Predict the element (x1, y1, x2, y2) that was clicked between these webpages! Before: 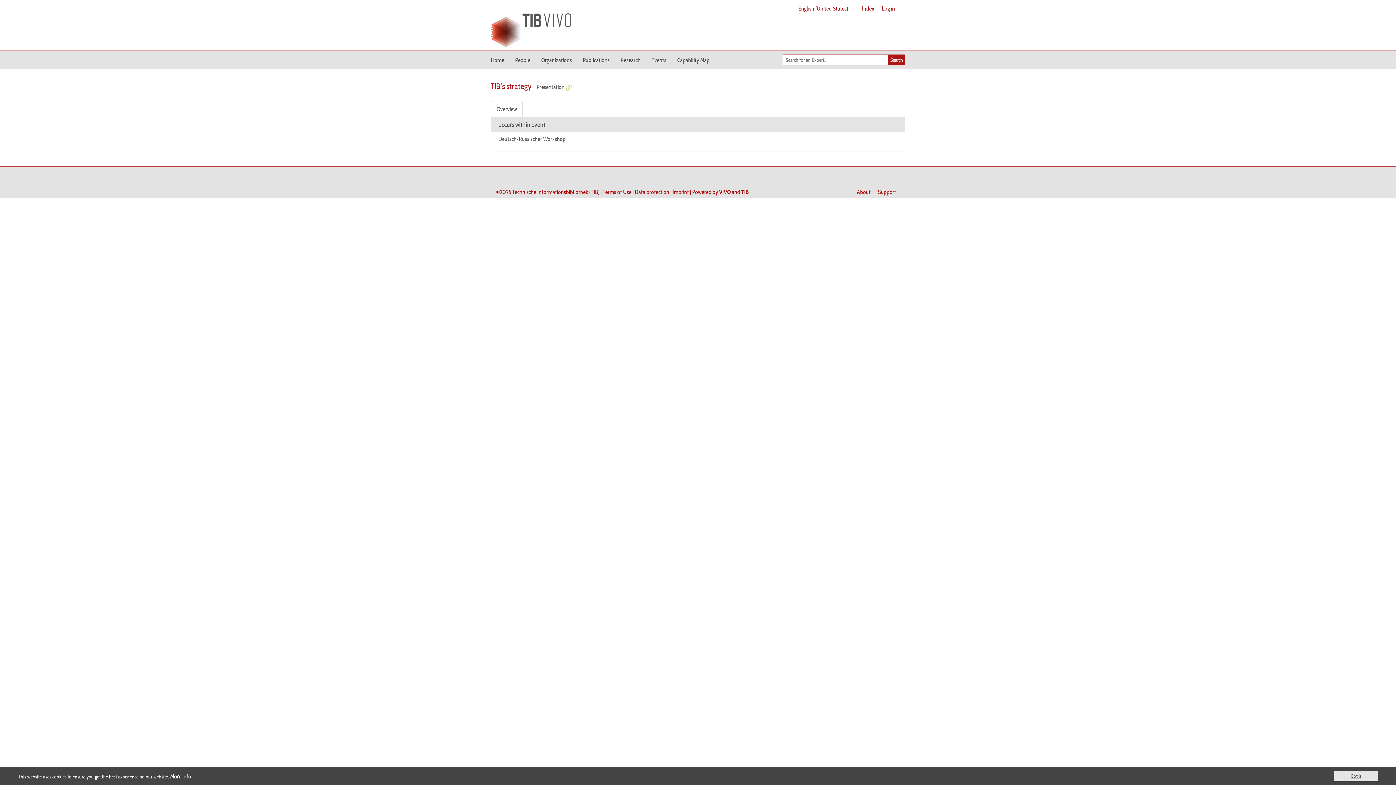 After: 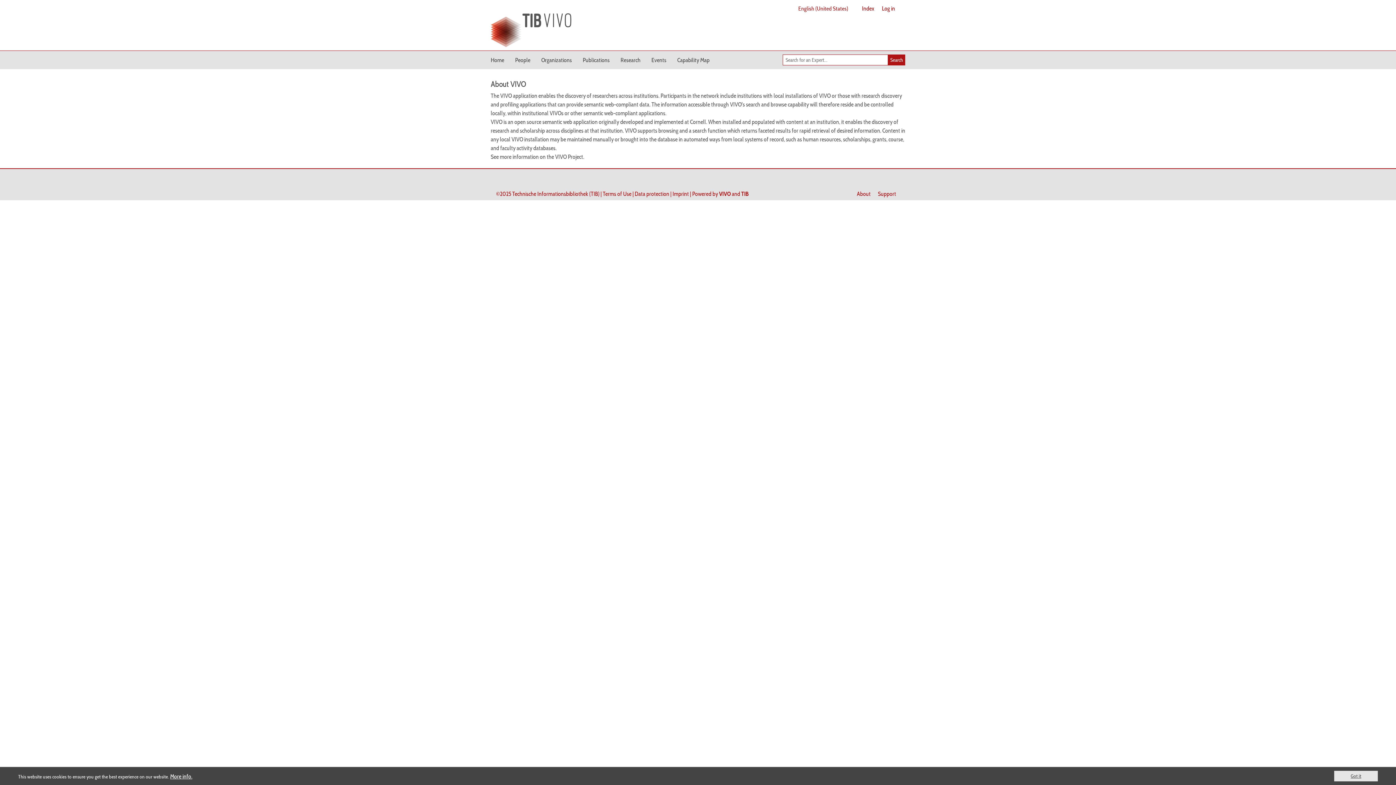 Action: label: About bbox: (857, 188, 870, 195)